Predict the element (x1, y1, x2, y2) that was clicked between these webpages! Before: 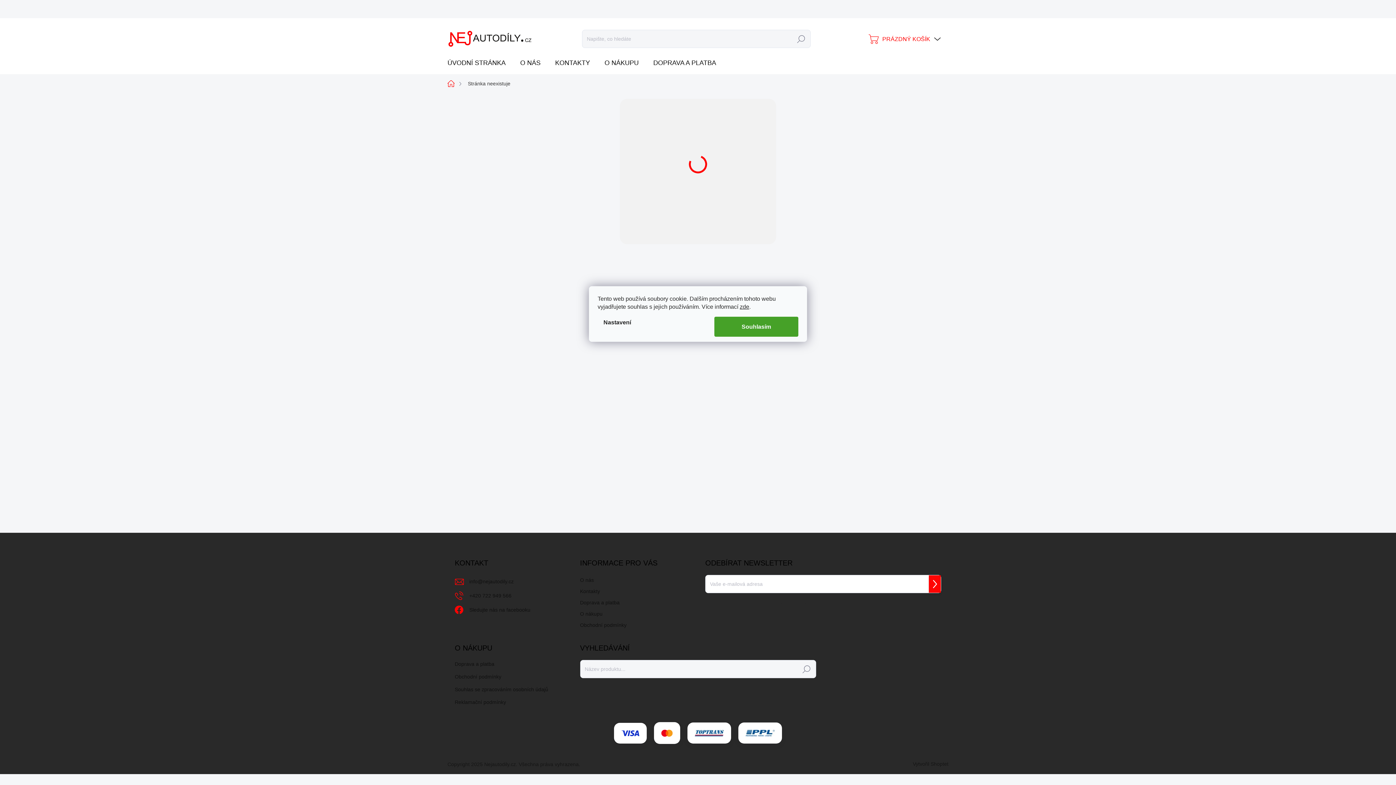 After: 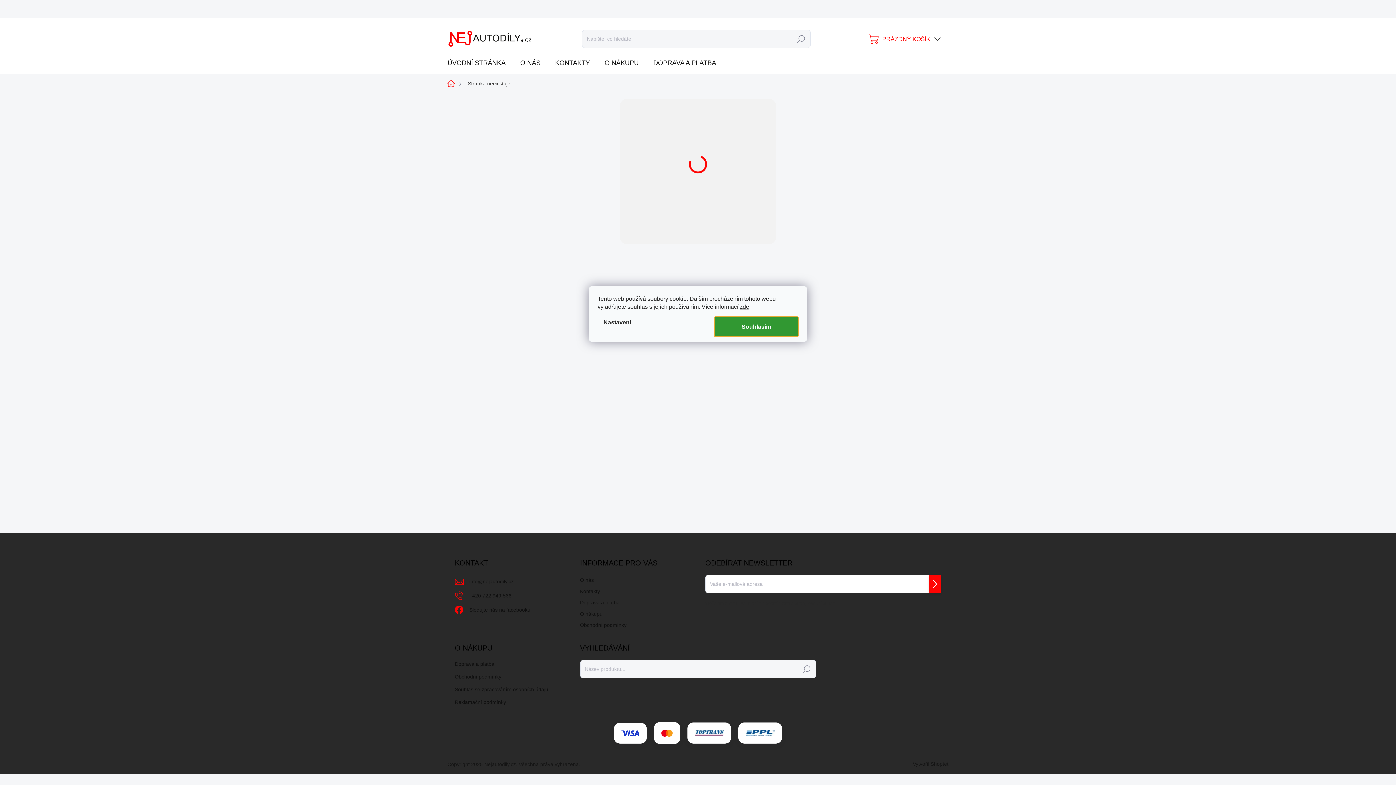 Action: label: Souhlasím bbox: (714, 316, 798, 336)